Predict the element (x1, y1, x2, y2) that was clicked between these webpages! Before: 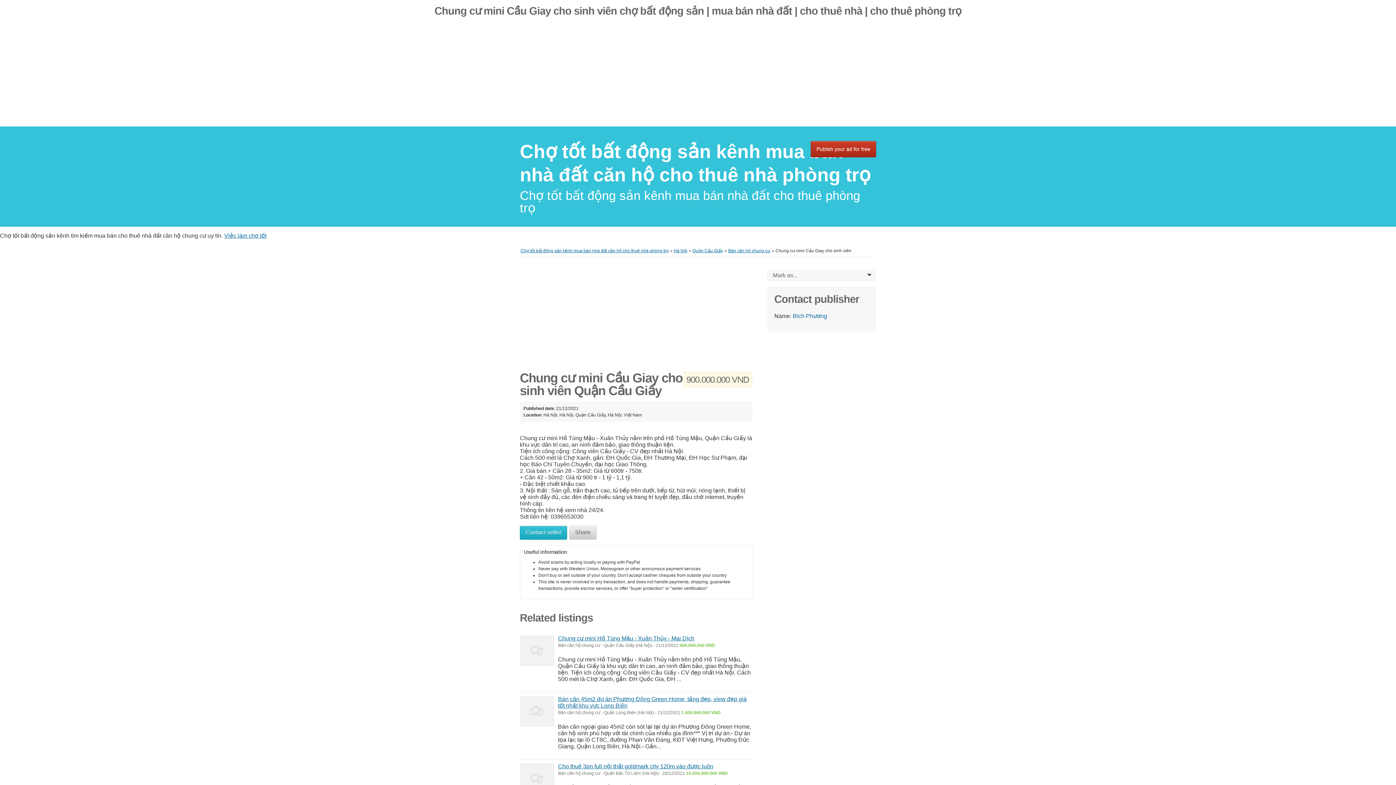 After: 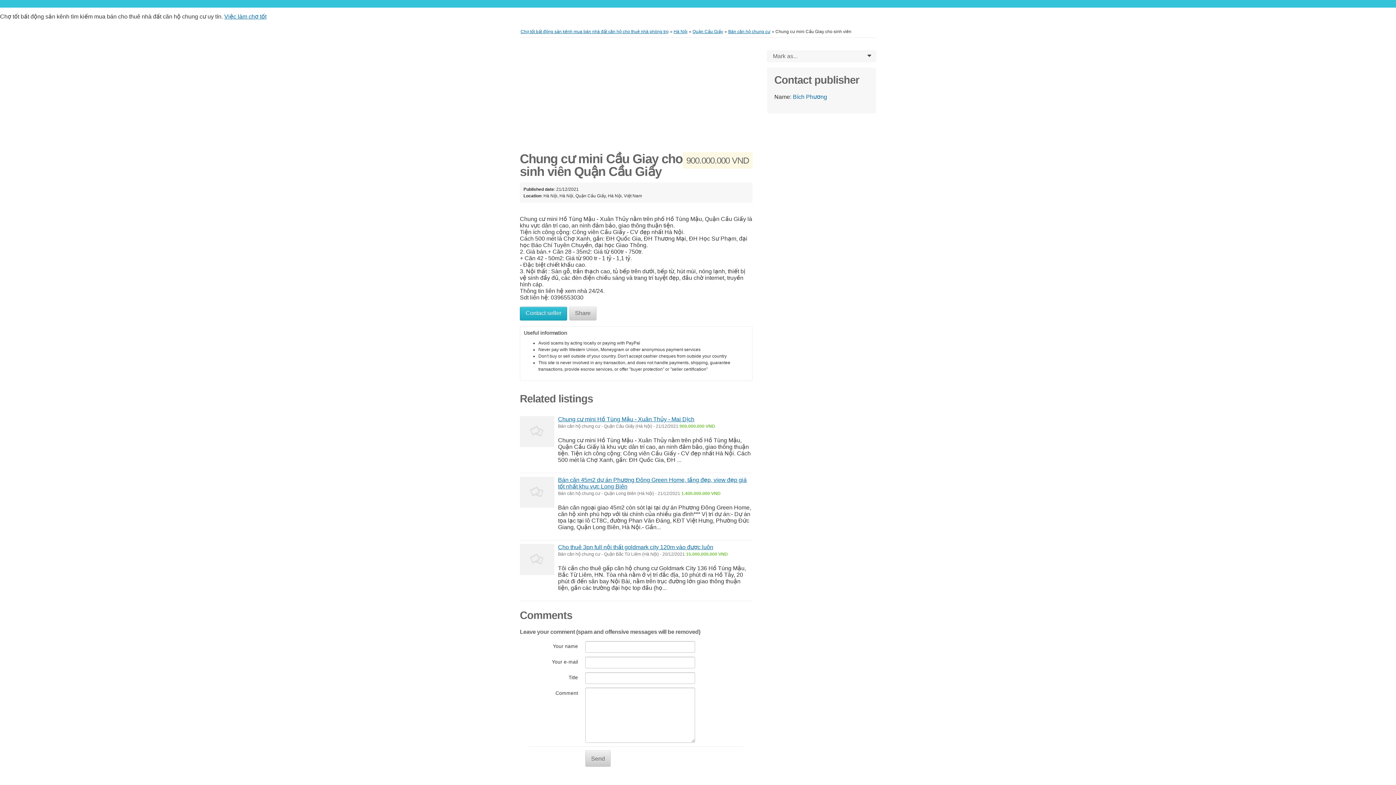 Action: bbox: (520, 526, 567, 540) label: Contact seller